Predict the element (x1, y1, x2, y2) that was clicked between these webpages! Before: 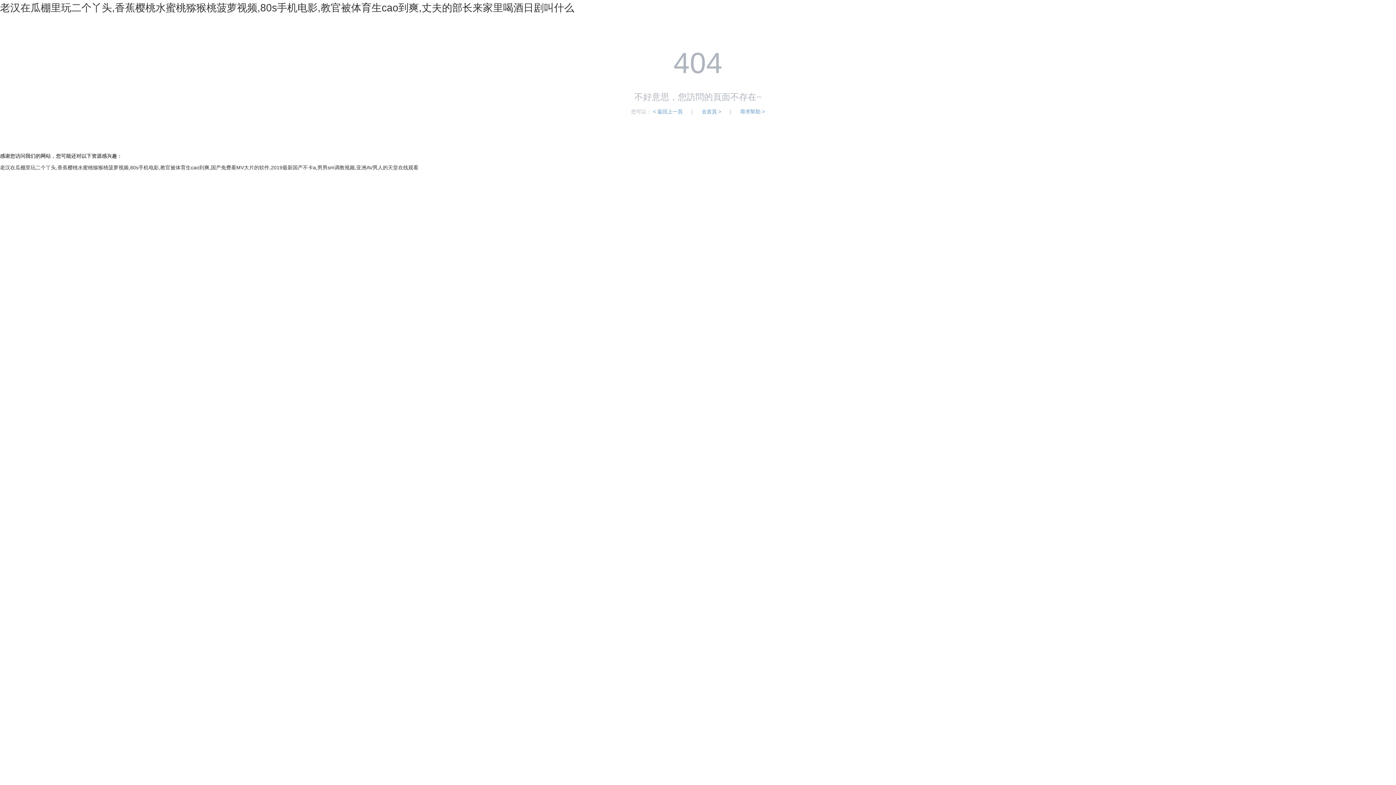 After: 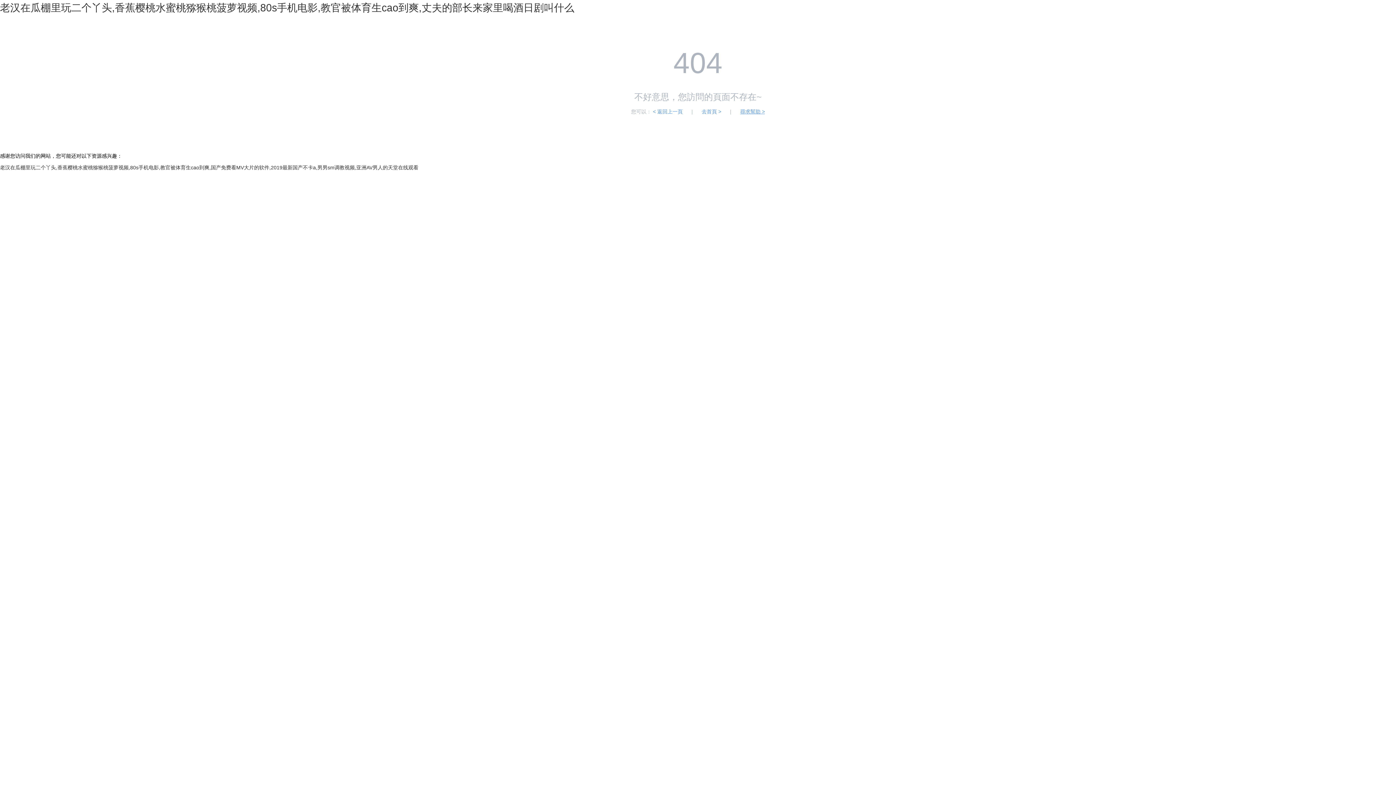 Action: bbox: (740, 108, 765, 114) label: 尋求幫助 >